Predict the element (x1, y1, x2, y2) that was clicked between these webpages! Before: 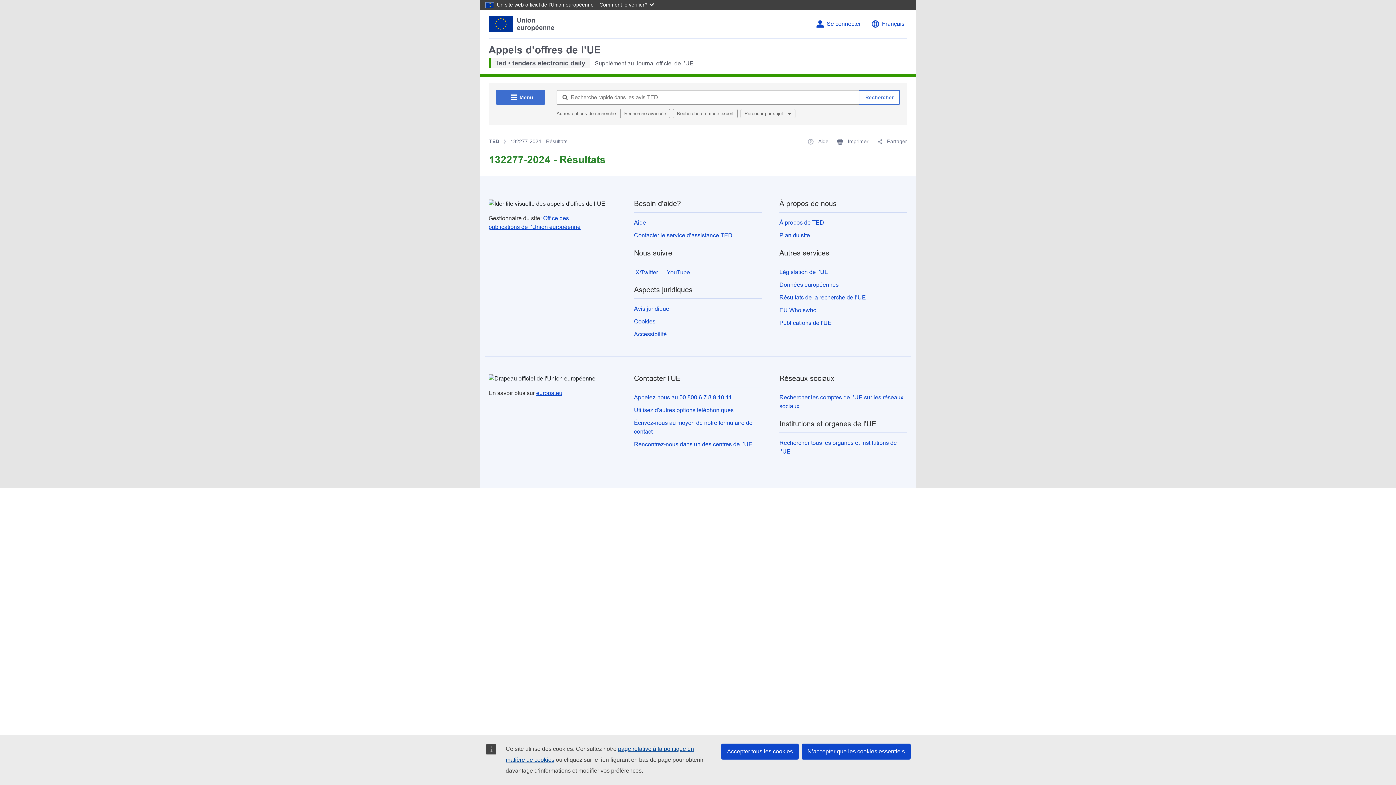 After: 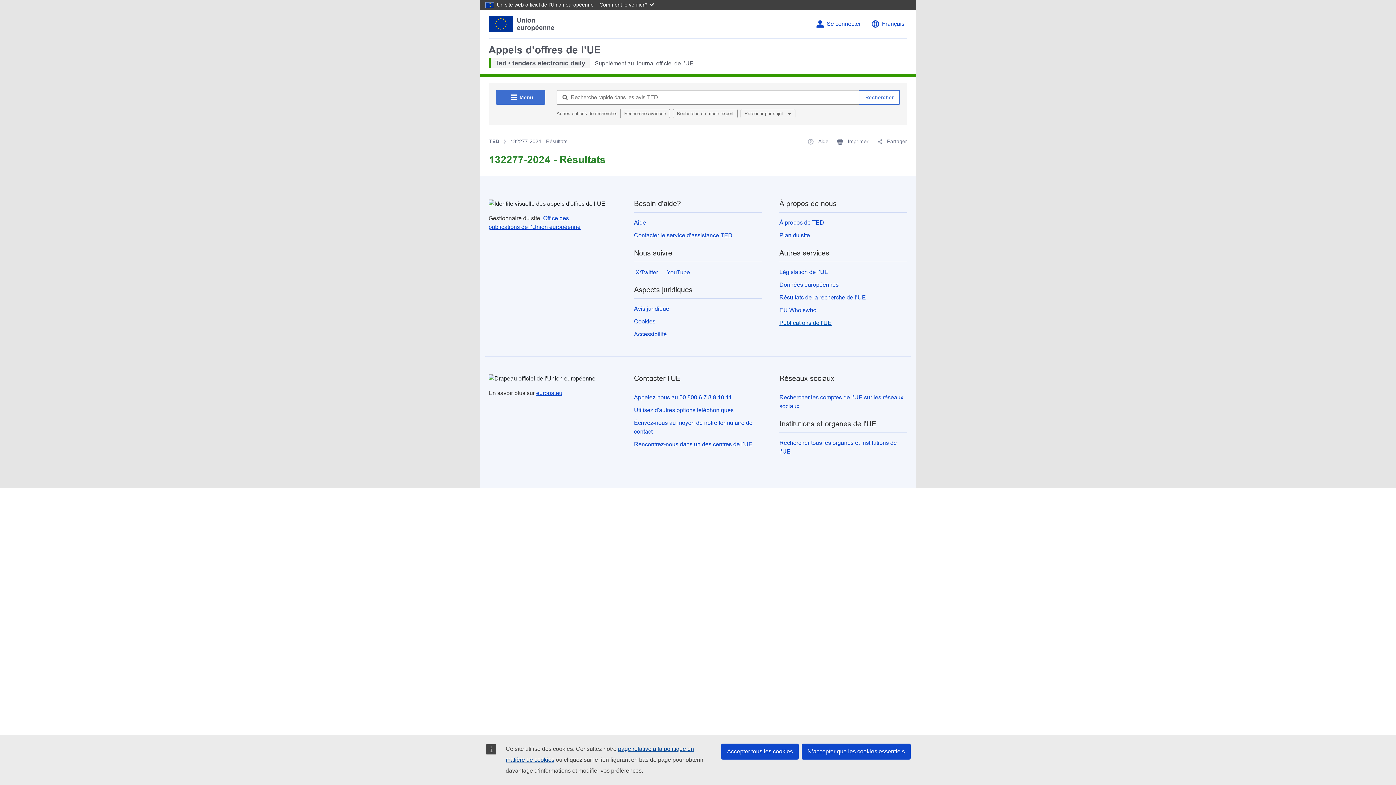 Action: bbox: (779, 320, 832, 326) label: Publications de l'UE